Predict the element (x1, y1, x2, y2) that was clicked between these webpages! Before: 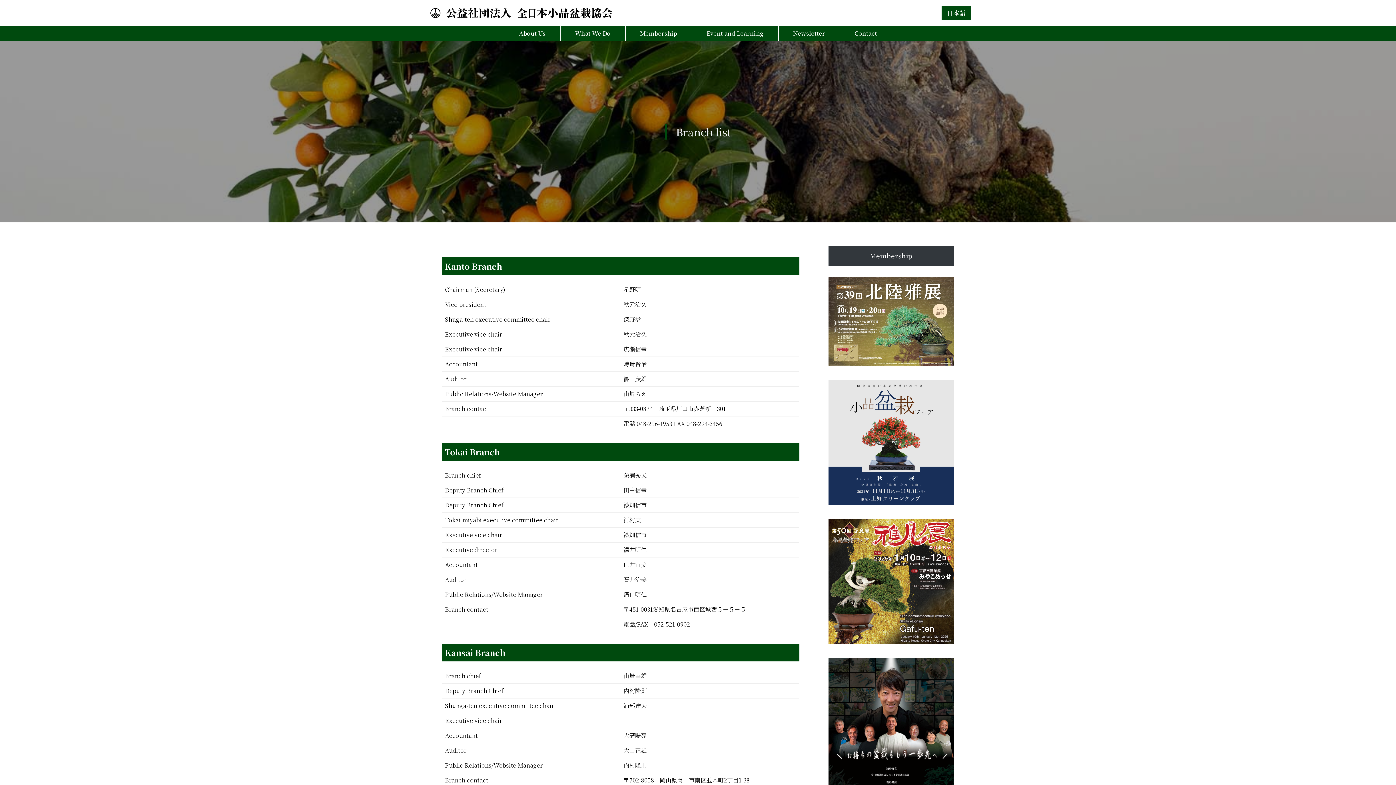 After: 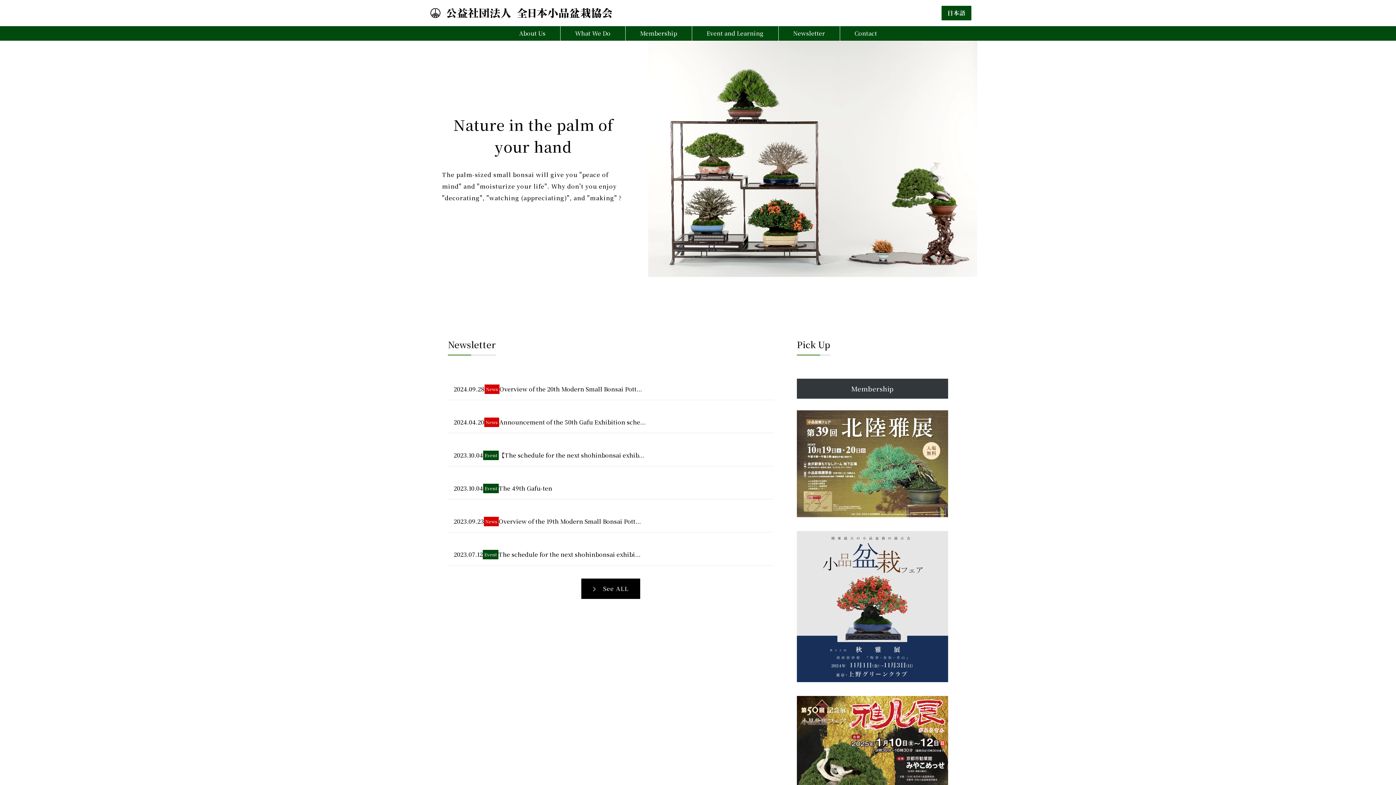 Action: bbox: (430, 7, 612, 18)